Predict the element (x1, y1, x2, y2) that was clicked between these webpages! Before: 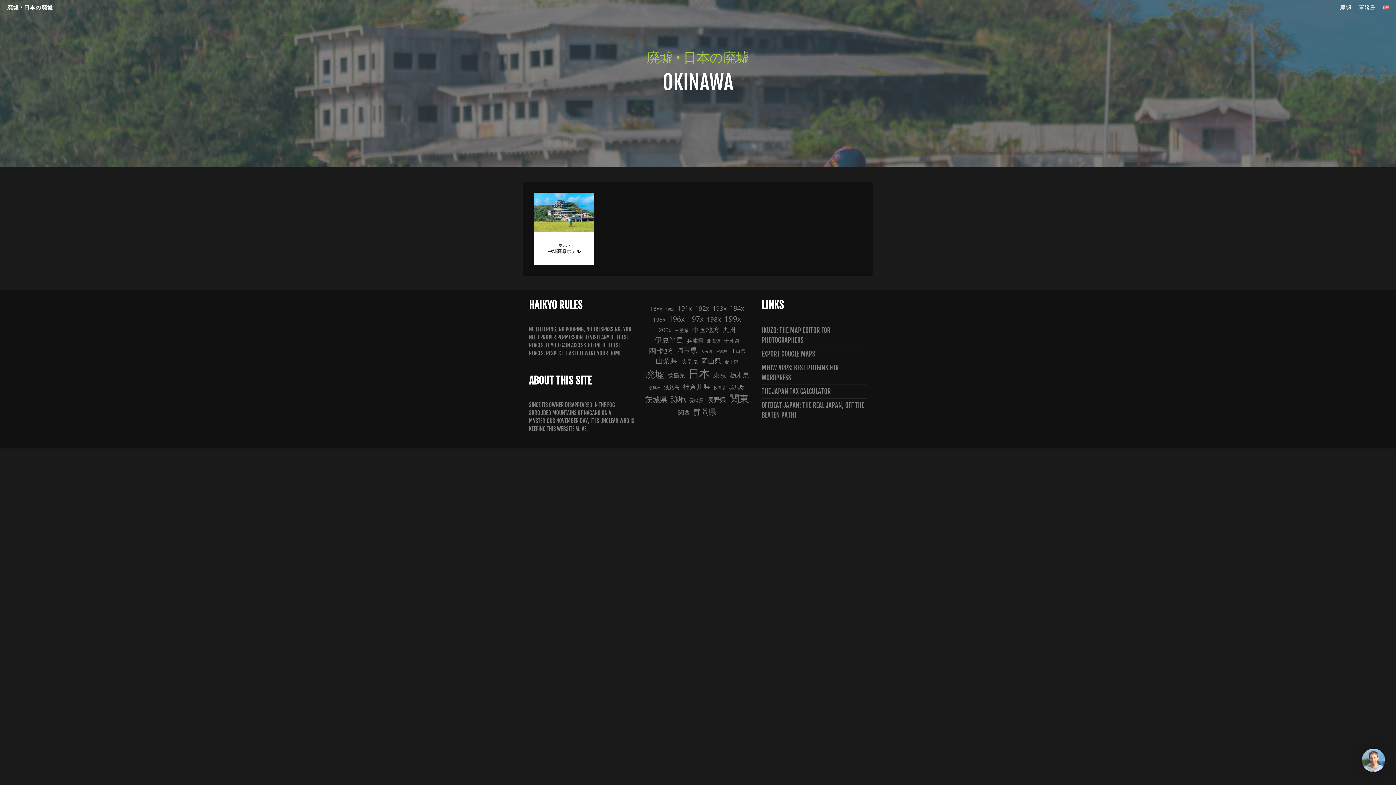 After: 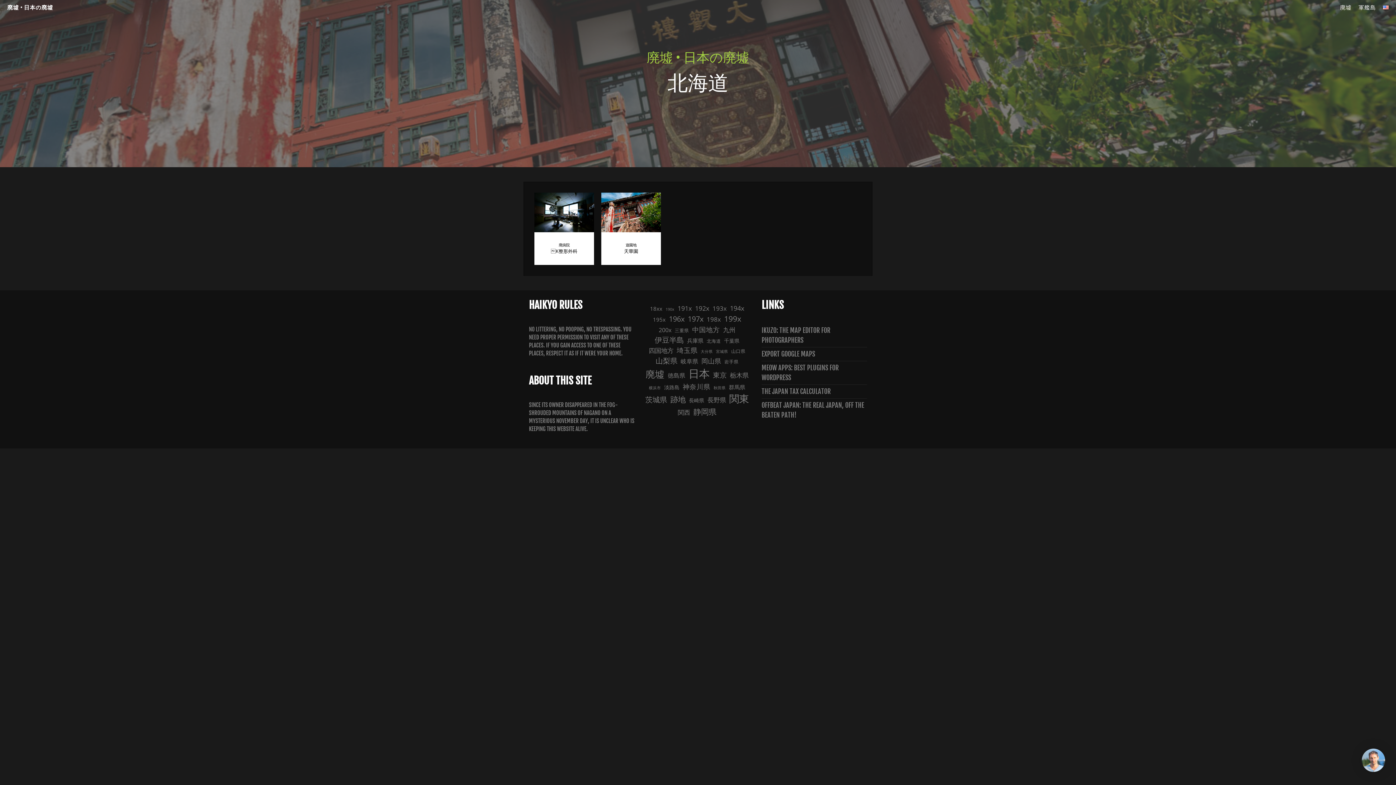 Action: bbox: (706, 337, 721, 344) label: 北海道 (2個の項目)